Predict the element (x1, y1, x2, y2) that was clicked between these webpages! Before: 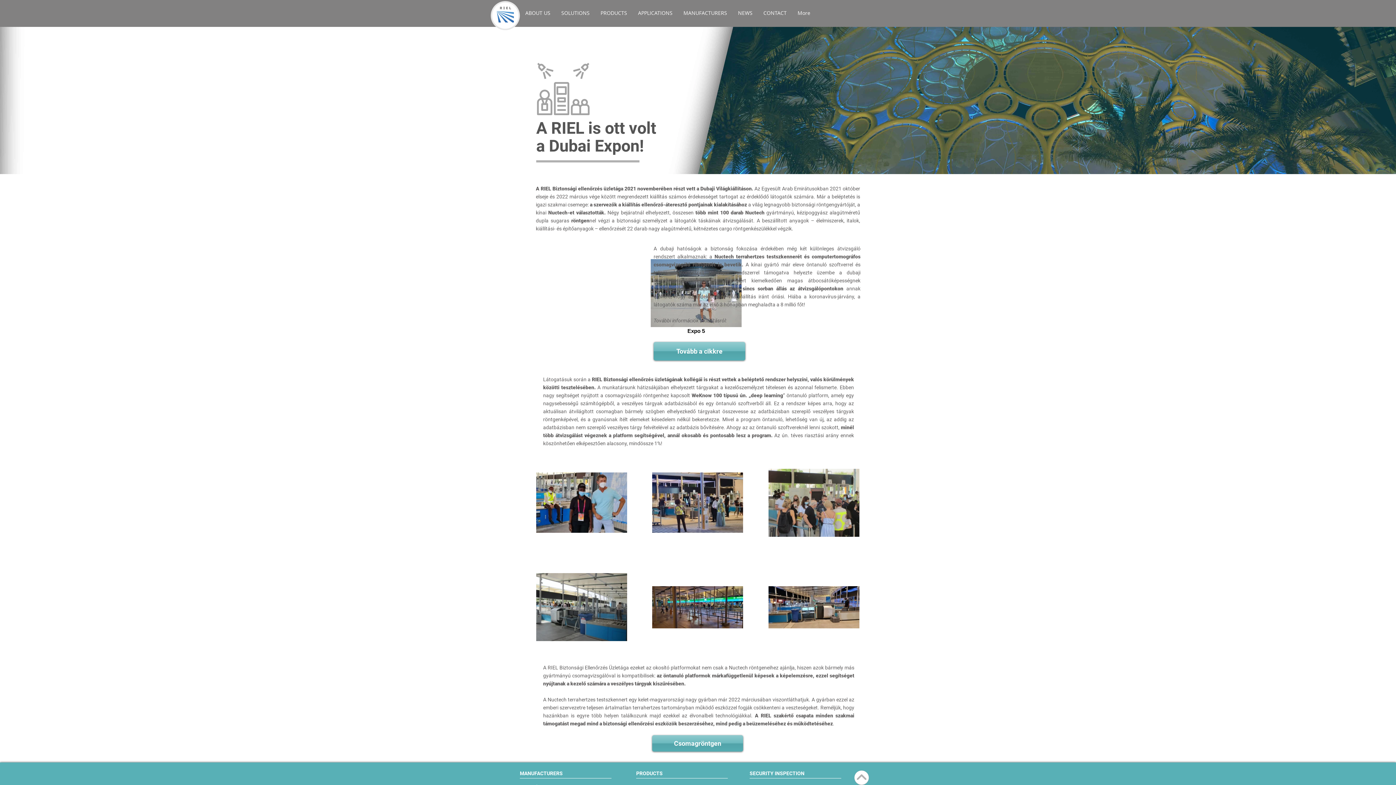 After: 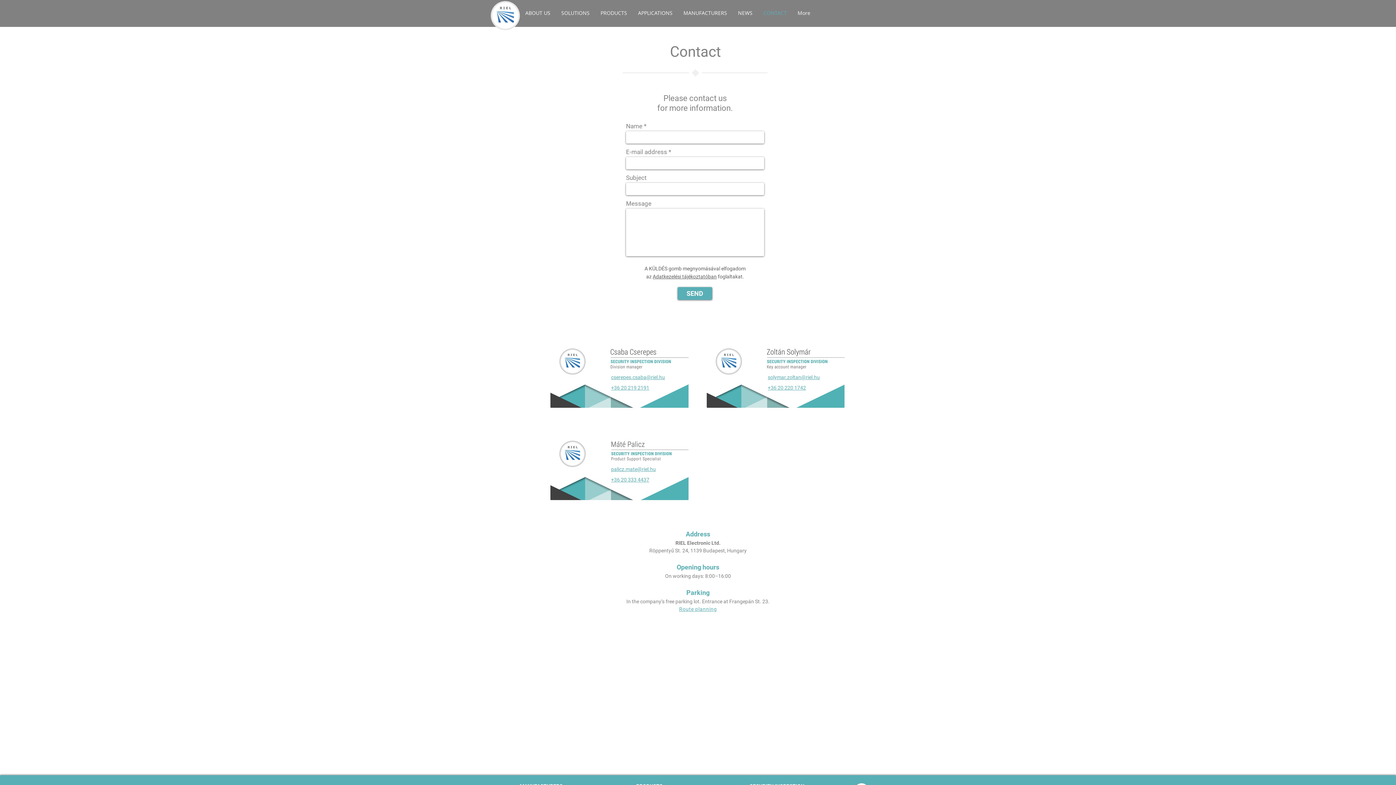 Action: bbox: (758, 0, 792, 26) label: CONTACT